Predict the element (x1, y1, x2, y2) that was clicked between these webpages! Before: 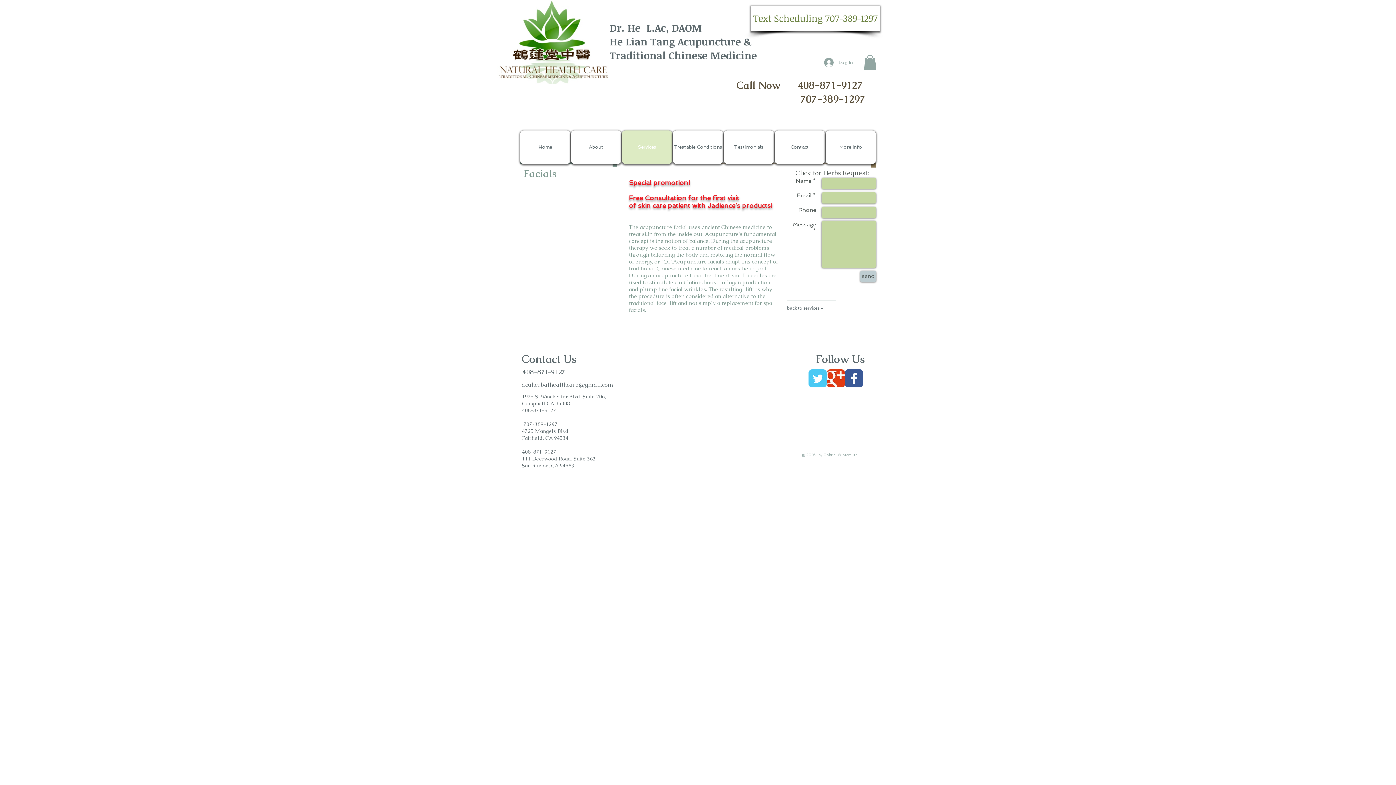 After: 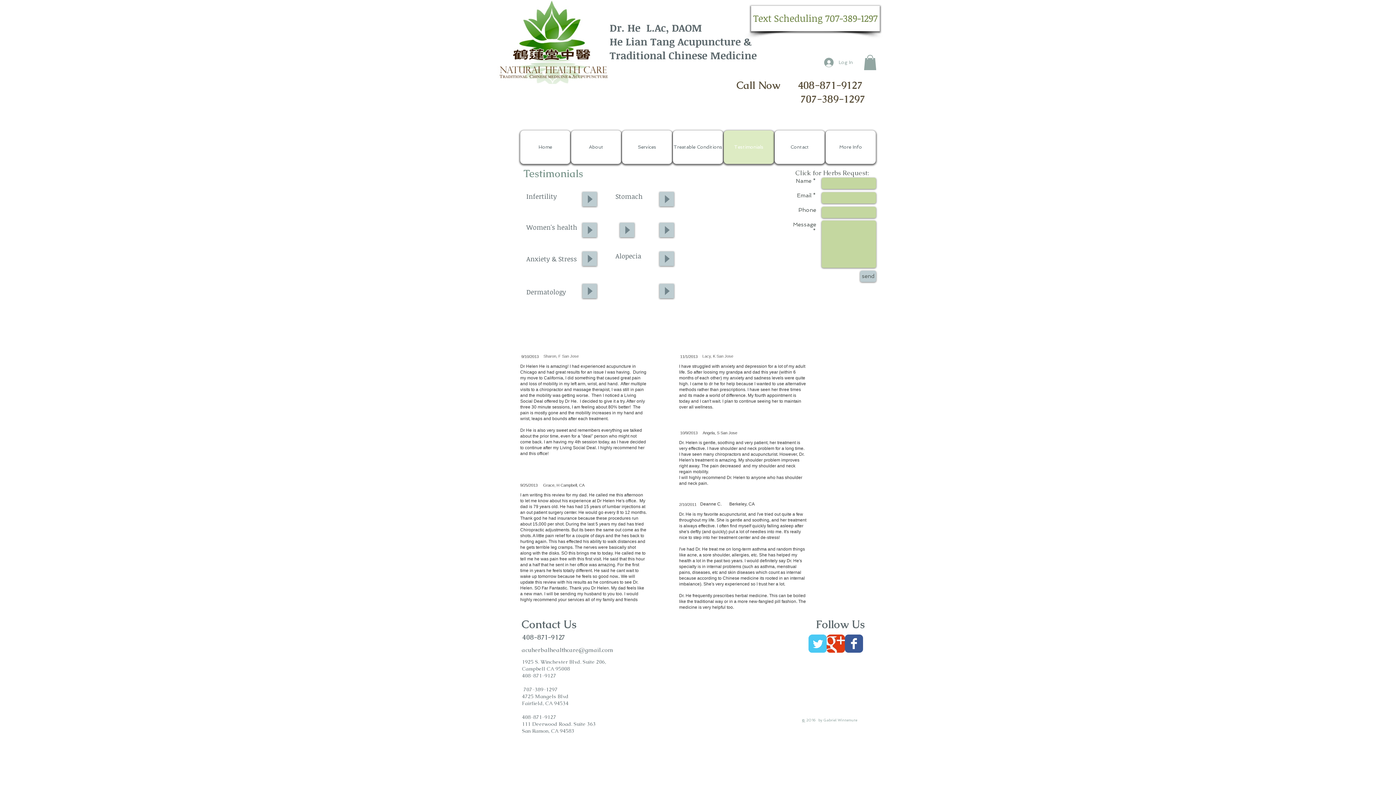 Action: bbox: (724, 130, 774, 164) label: Testimonials